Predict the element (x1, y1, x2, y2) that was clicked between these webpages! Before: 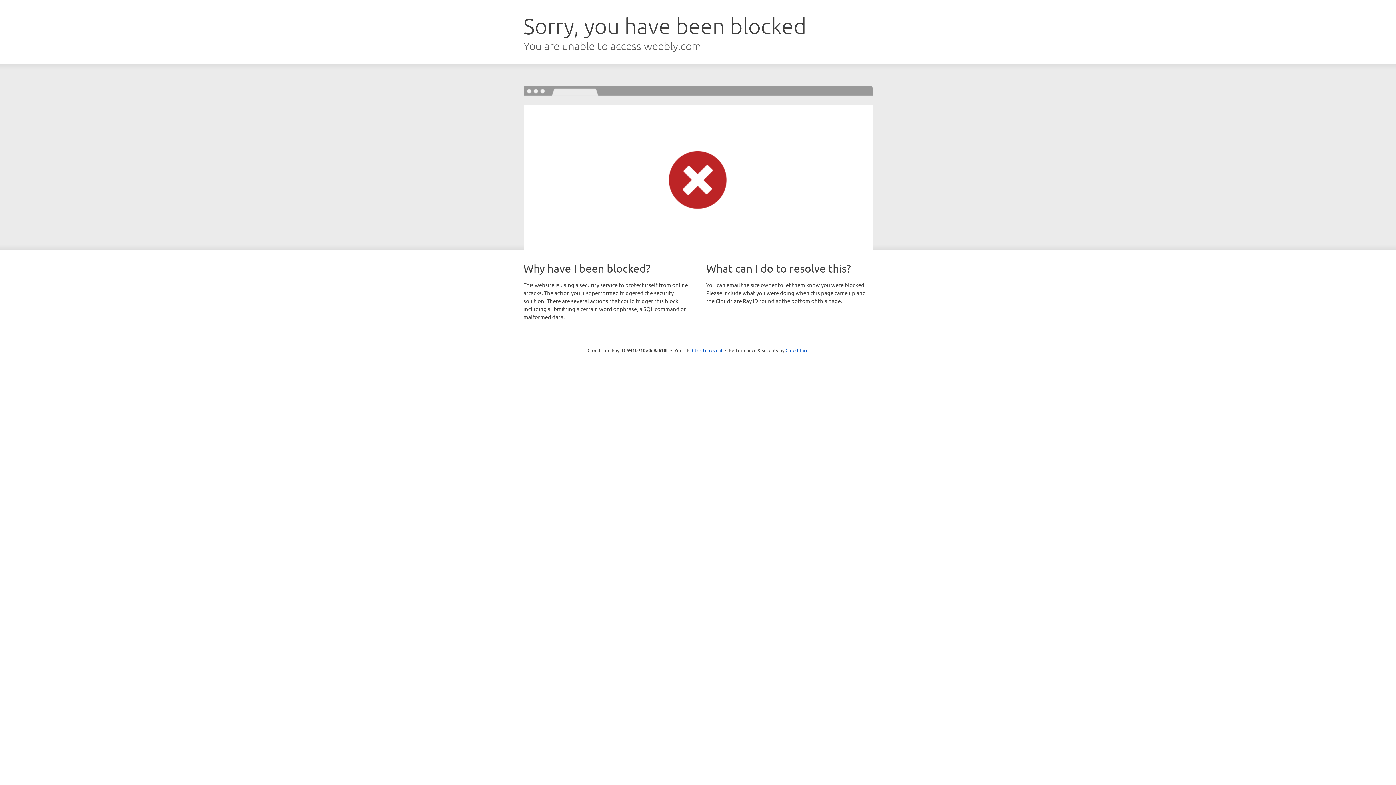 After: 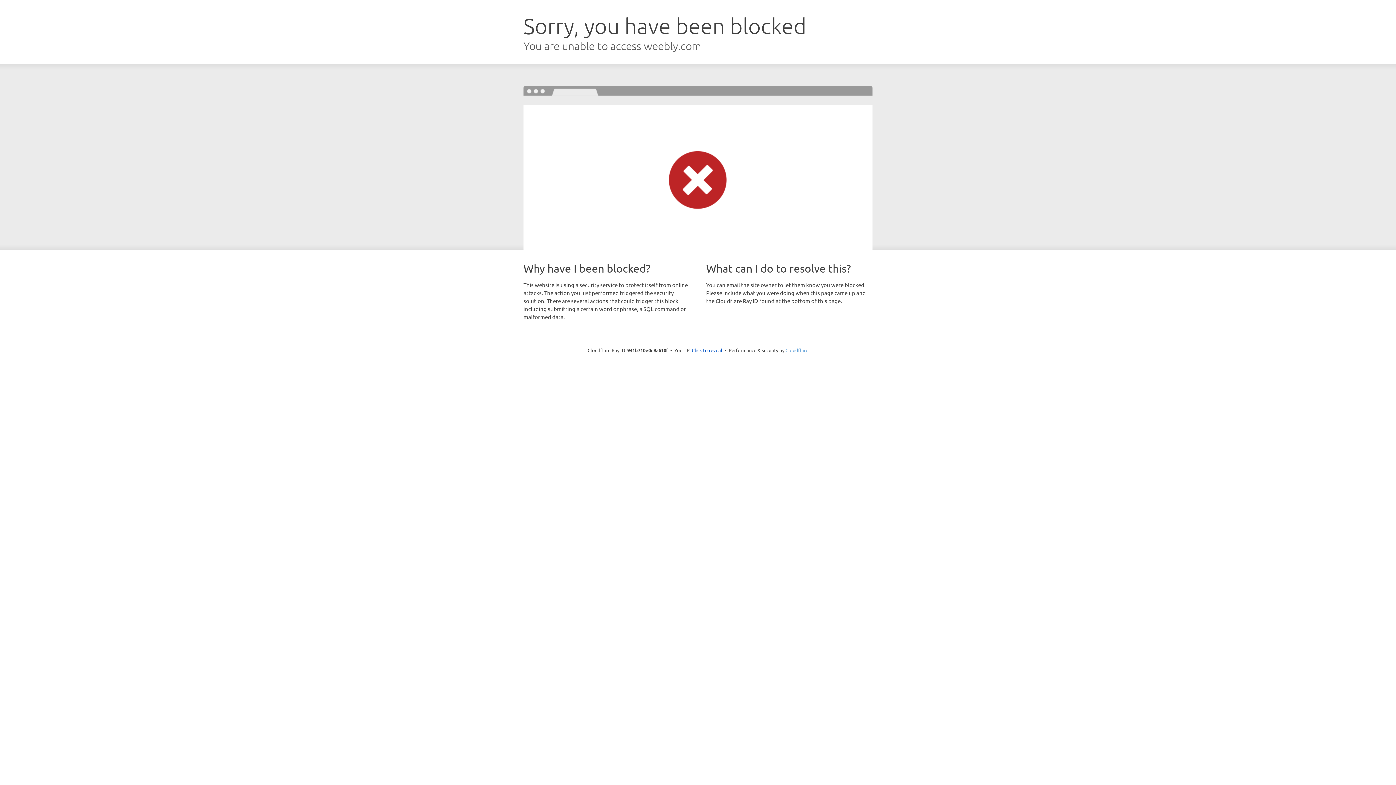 Action: label: Cloudflare bbox: (785, 347, 808, 353)